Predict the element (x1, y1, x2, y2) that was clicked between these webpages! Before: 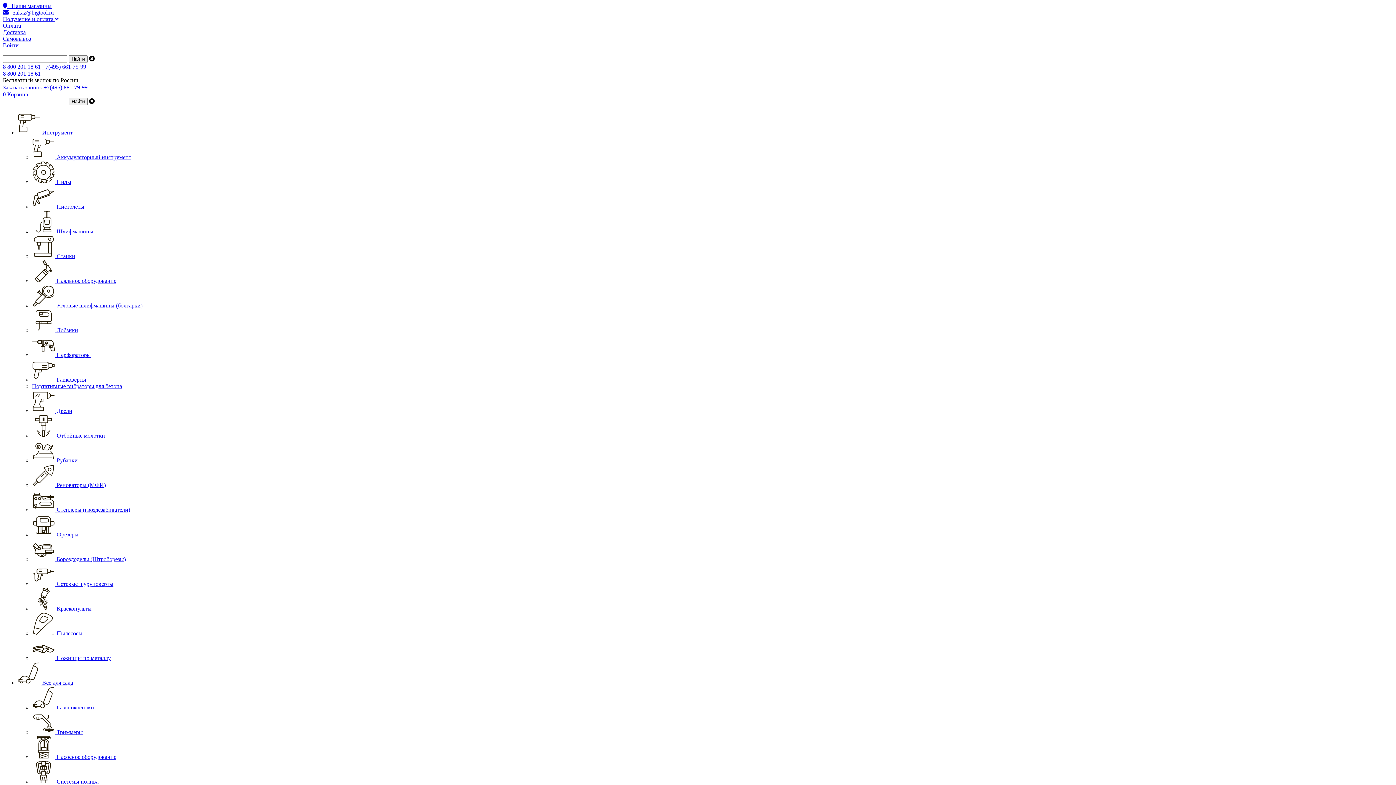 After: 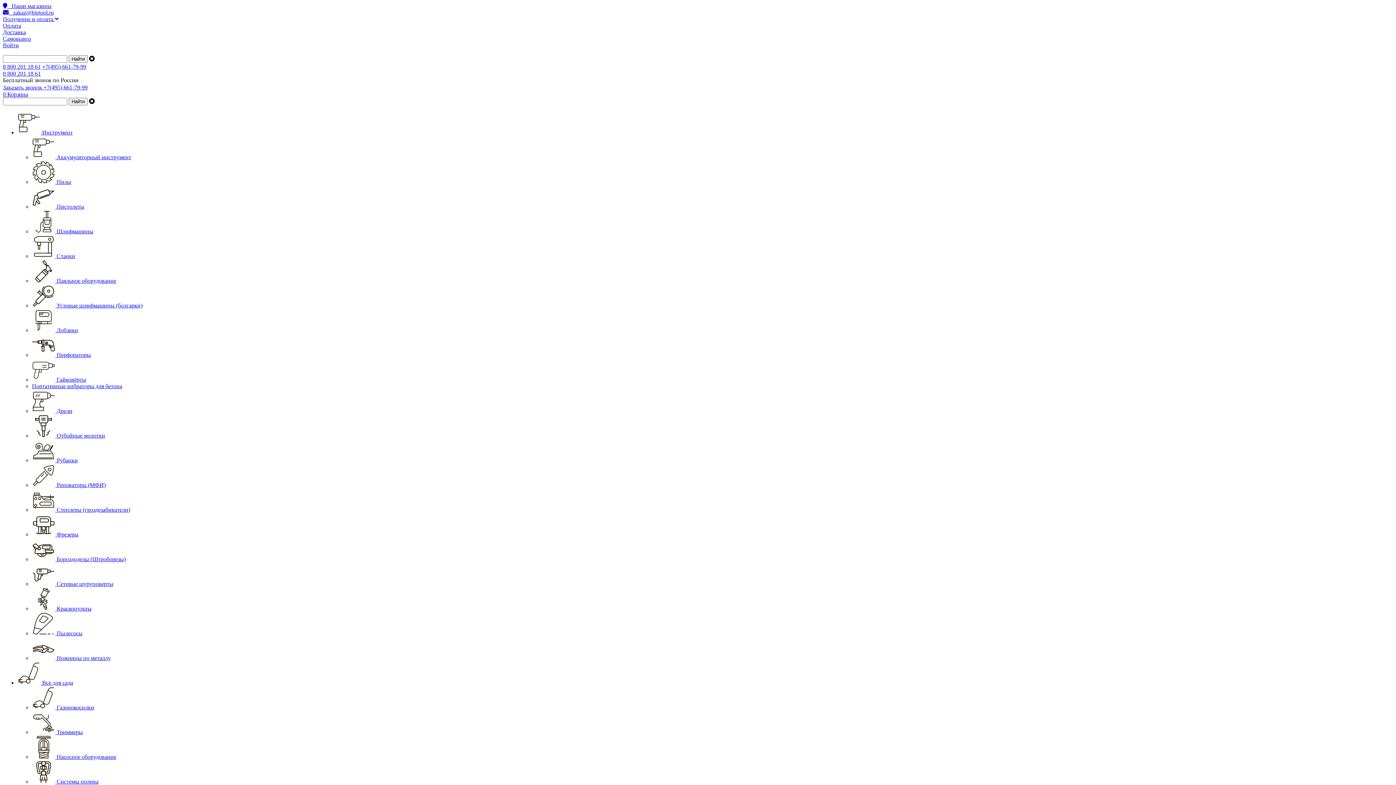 Action: bbox: (17, 680, 73, 686) label:  Все для сада